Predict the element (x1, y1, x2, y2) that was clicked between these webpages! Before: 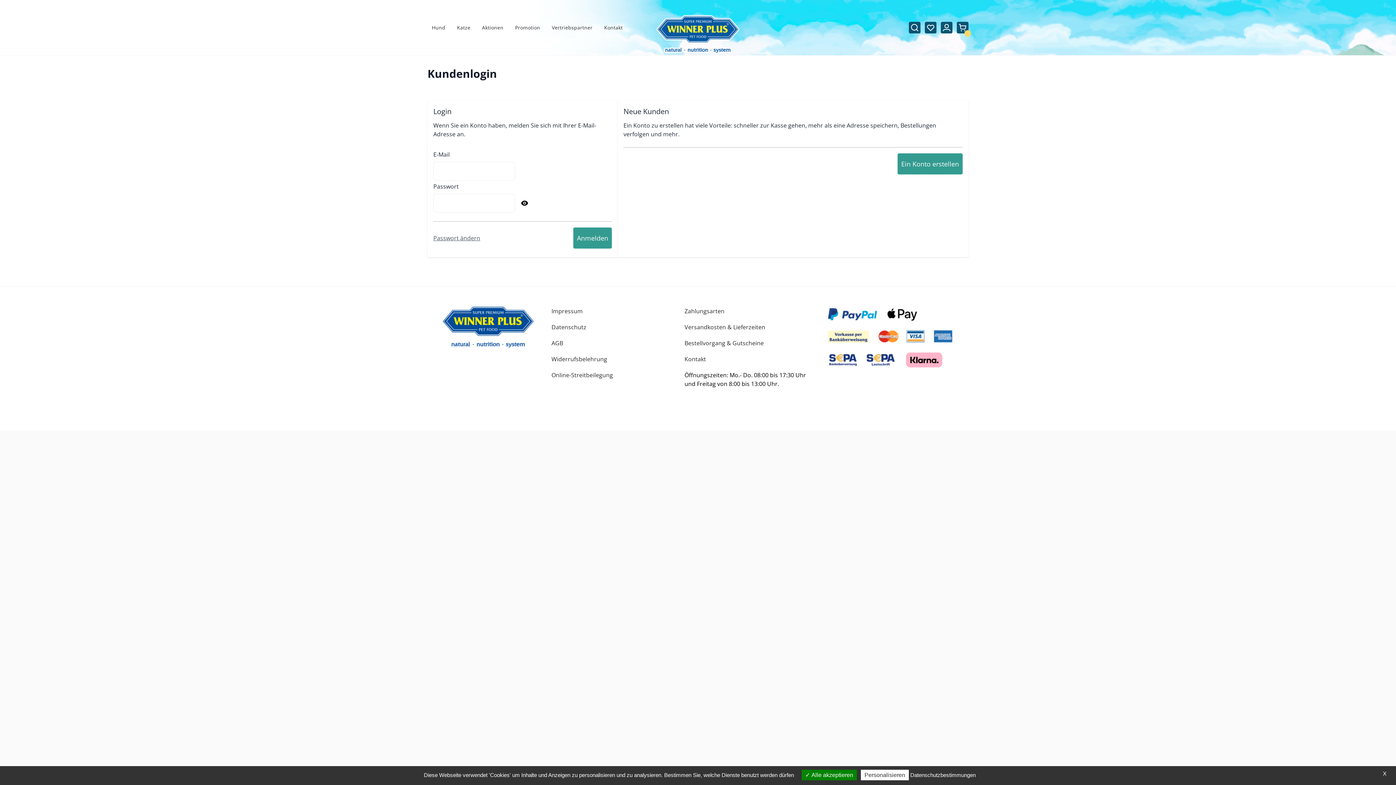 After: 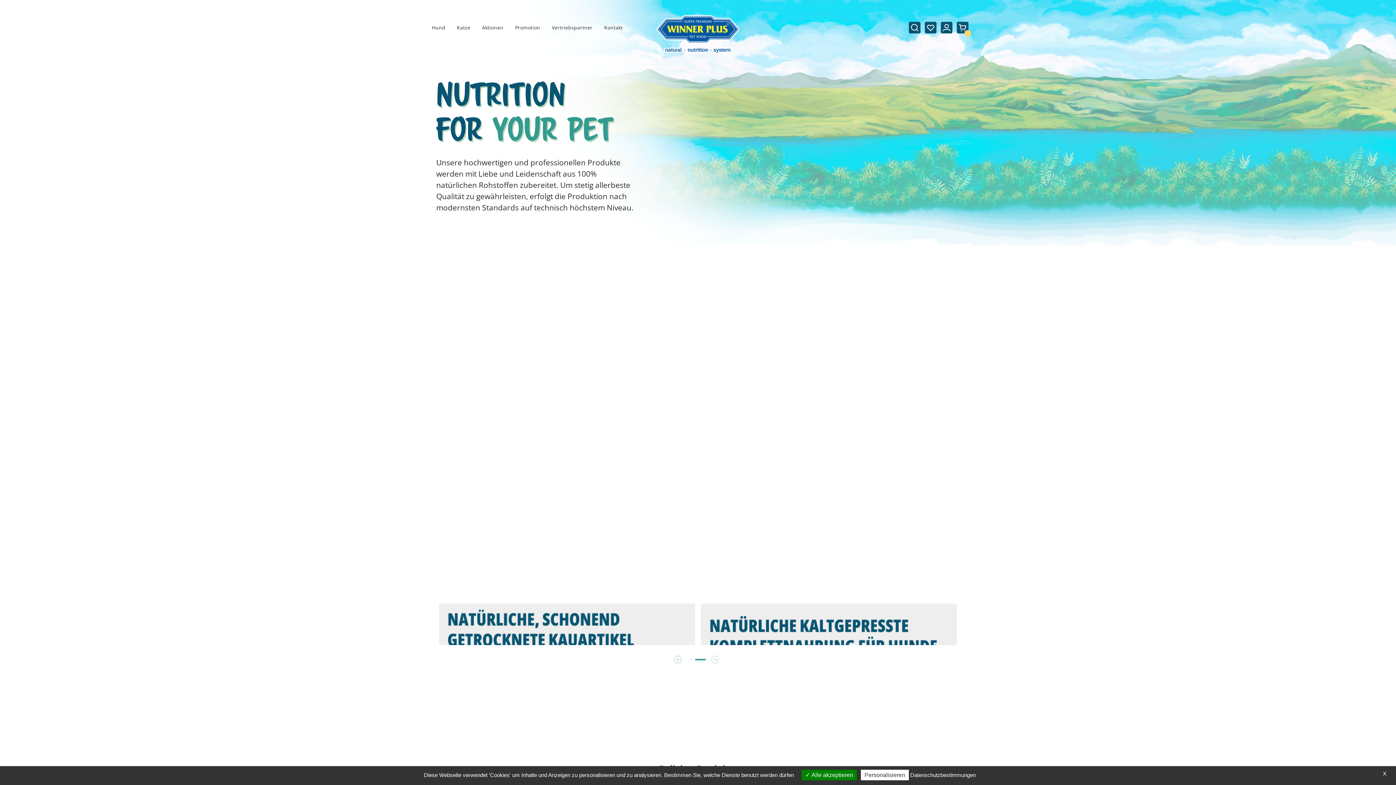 Action: bbox: (656, 14, 740, 54) label: Zur Startseite gehen